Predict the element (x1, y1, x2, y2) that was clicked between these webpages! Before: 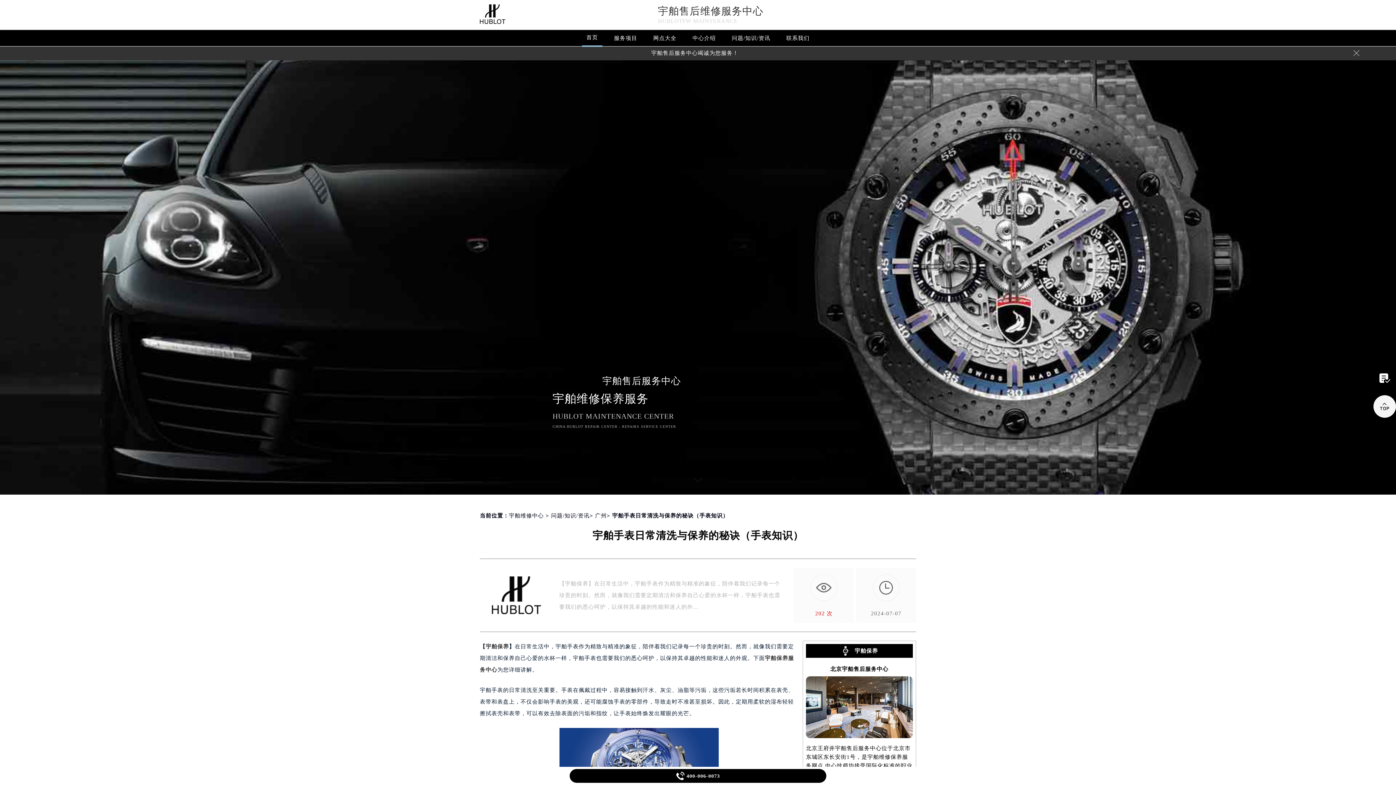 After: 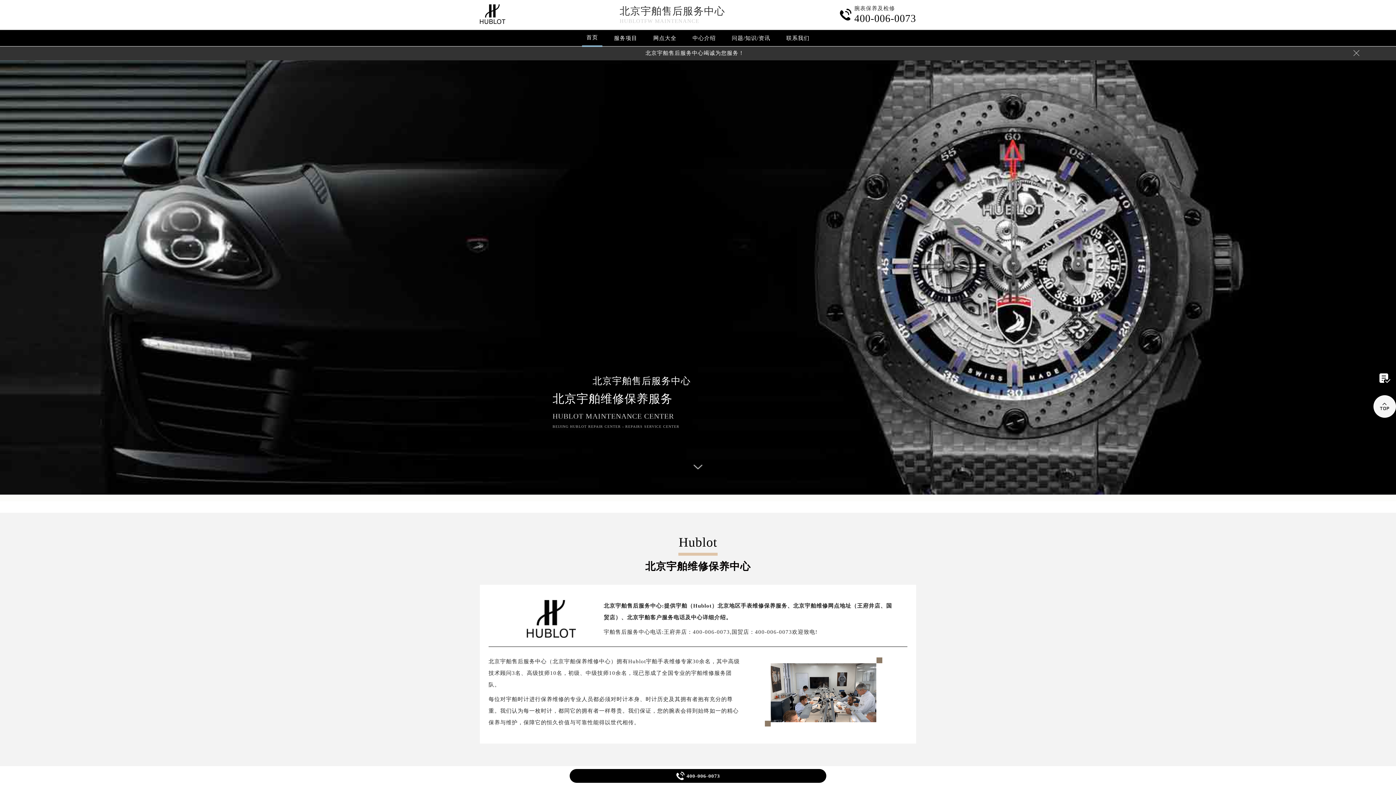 Action: bbox: (806, 733, 913, 739)